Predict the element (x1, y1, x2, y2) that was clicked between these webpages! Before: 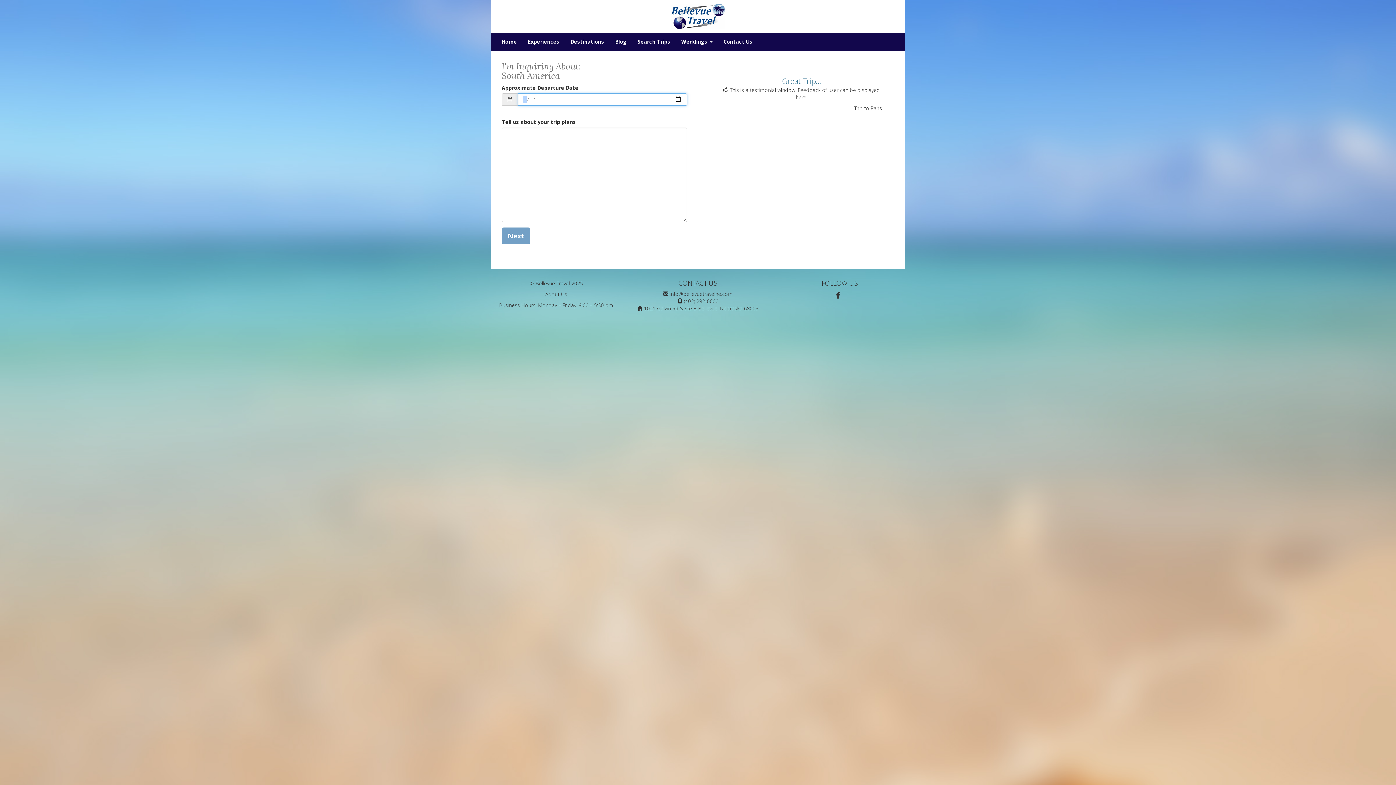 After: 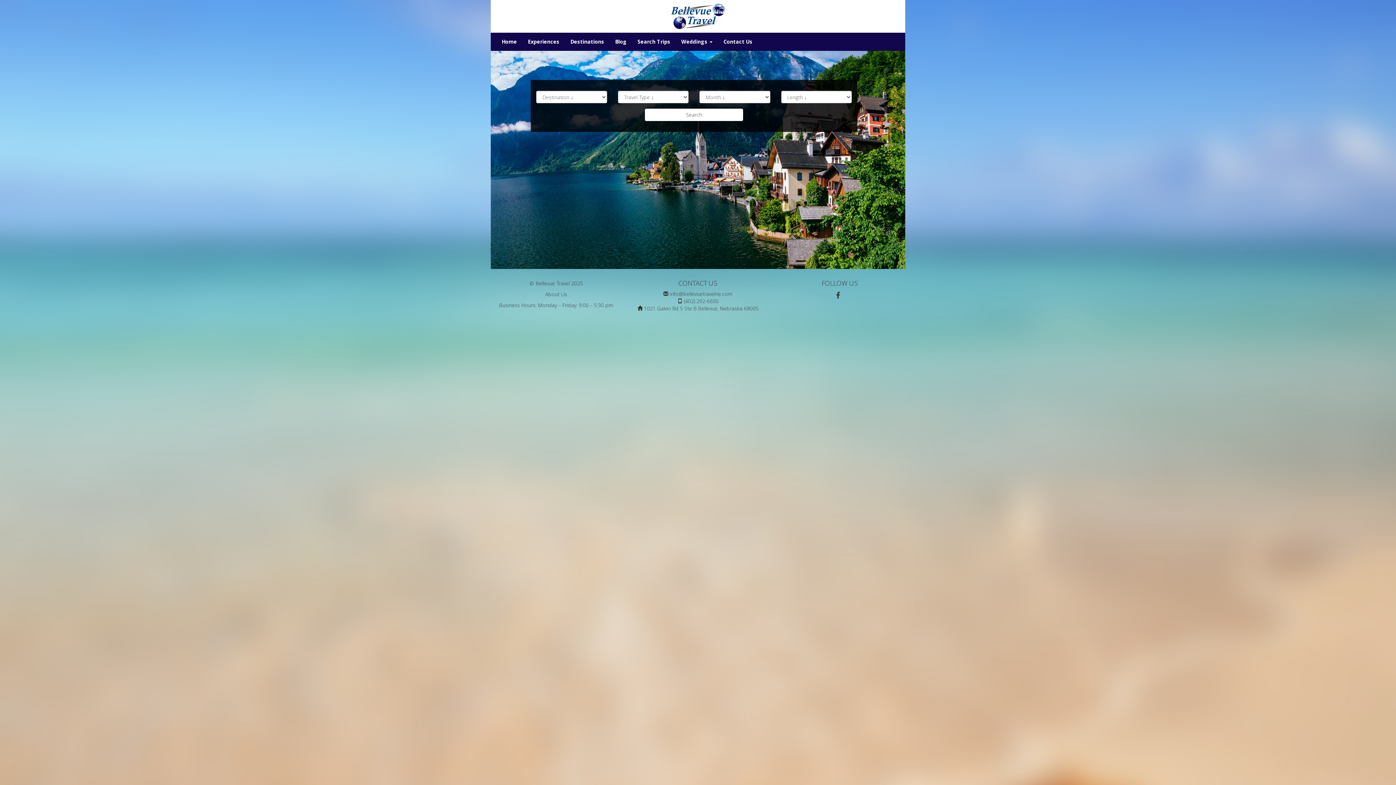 Action: label: Search Trips bbox: (632, 32, 676, 50)